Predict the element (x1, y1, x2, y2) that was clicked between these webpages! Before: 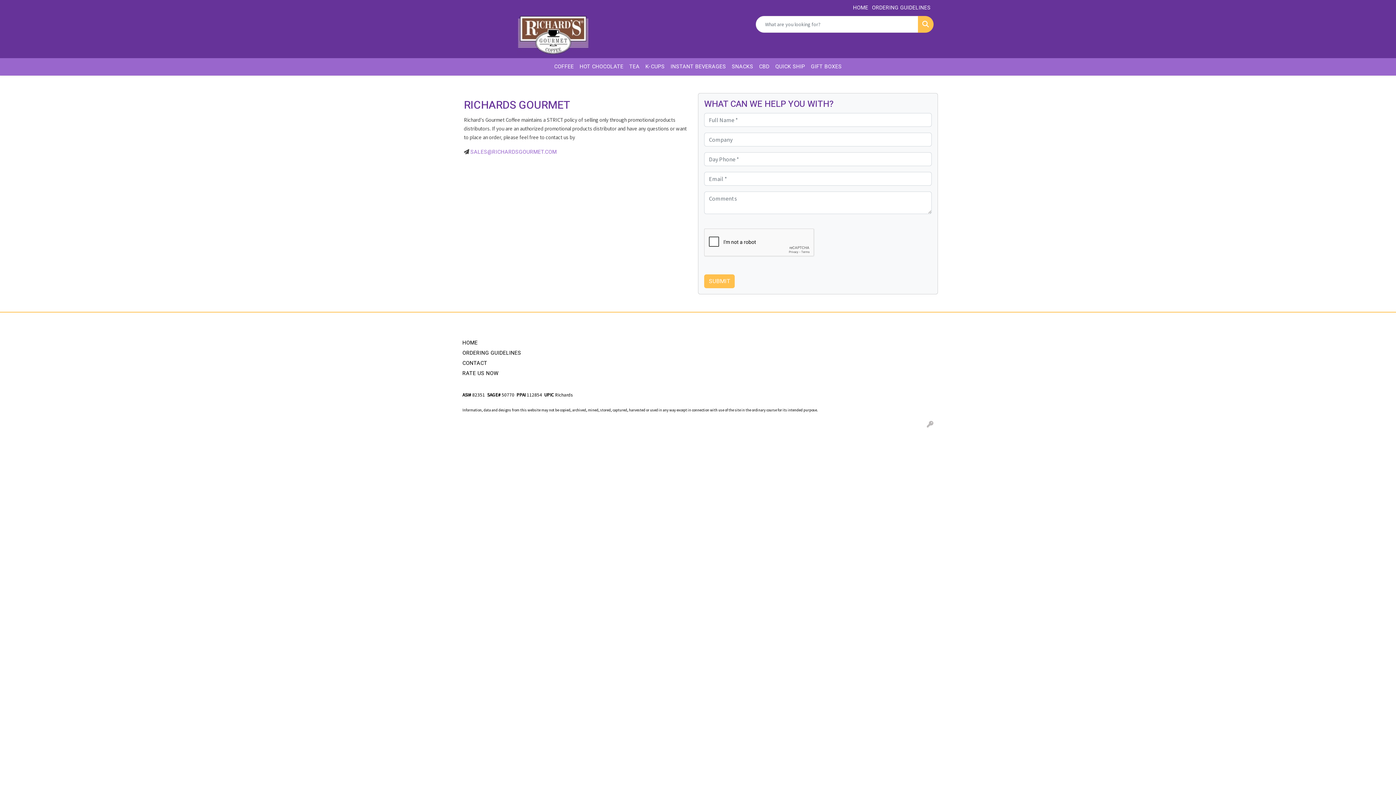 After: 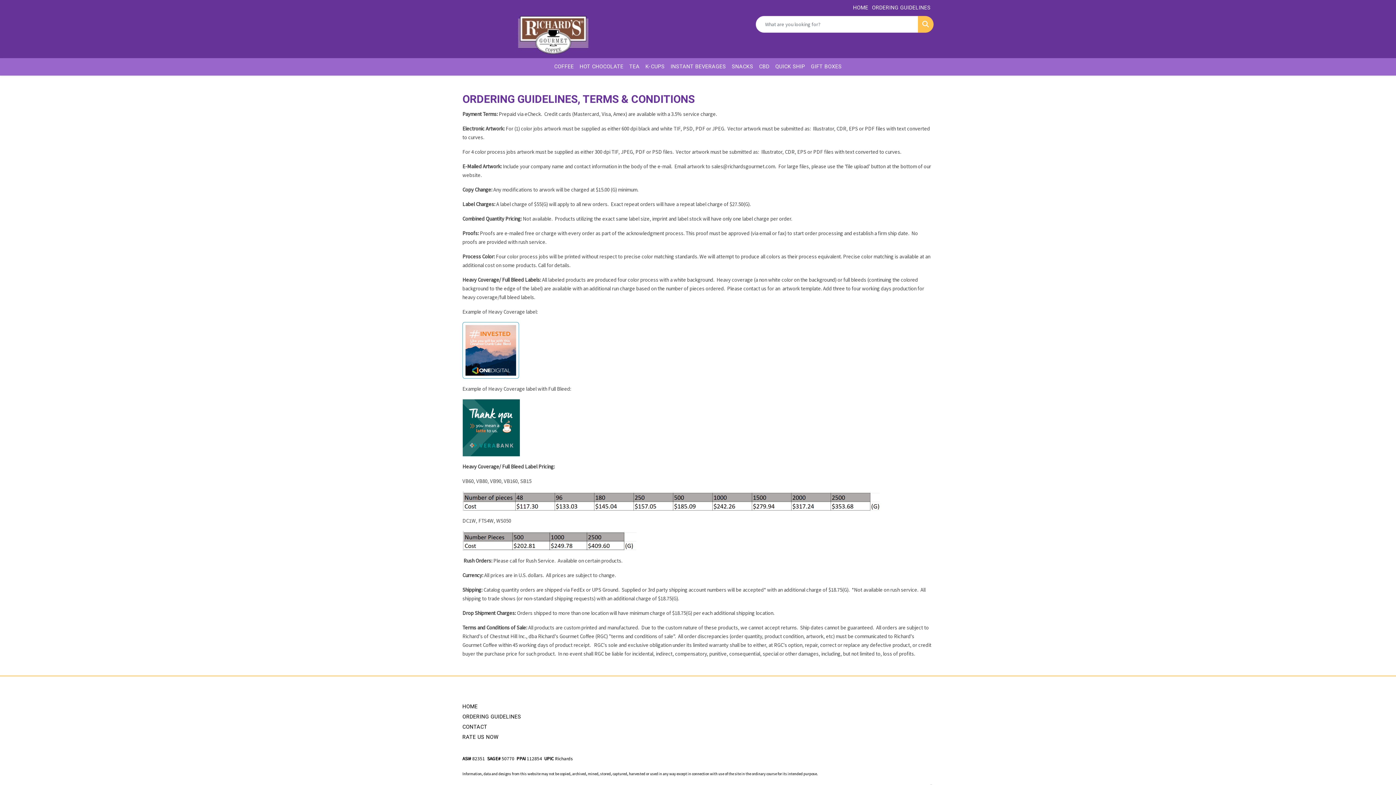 Action: bbox: (462, 348, 533, 358) label: ORDERING GUIDELINES